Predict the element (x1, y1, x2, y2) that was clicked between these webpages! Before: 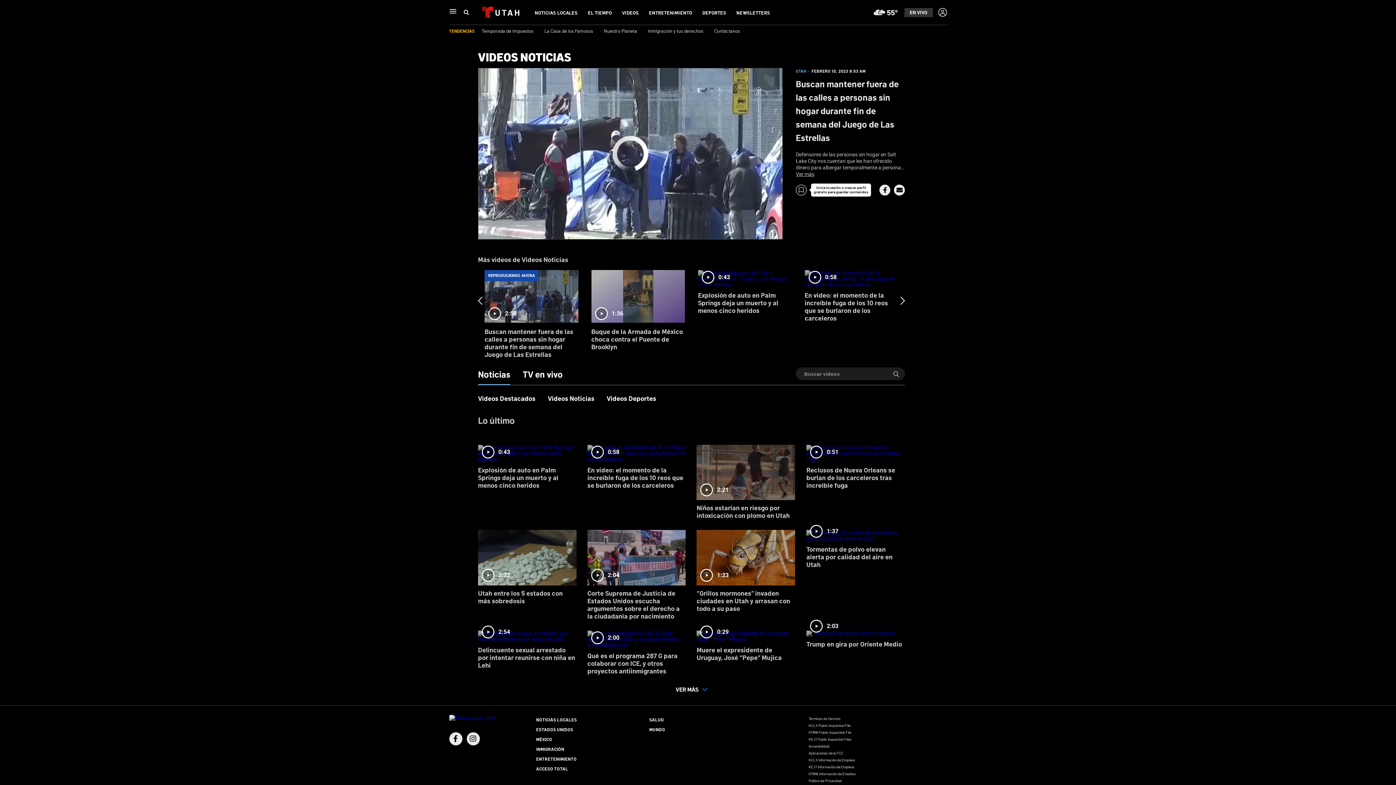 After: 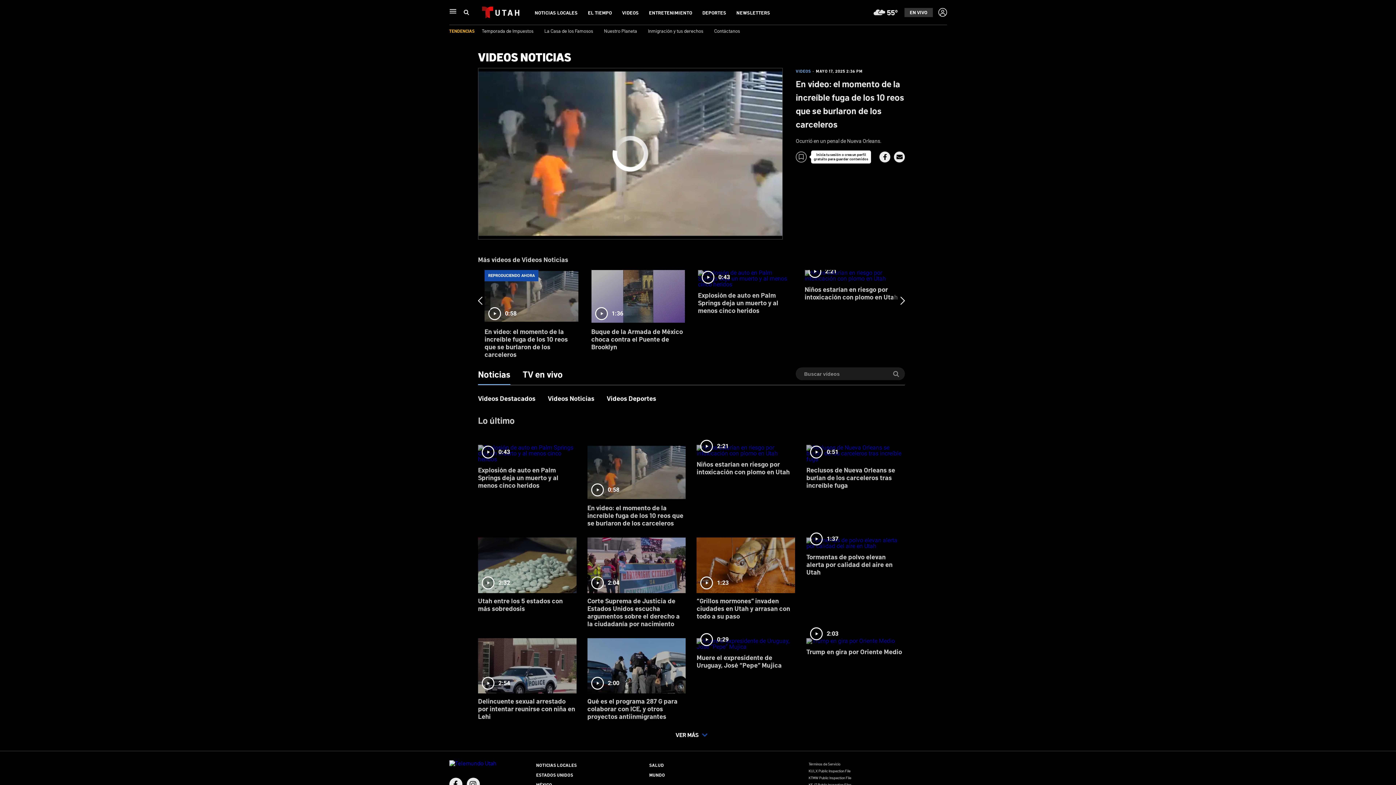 Action: label: 0:58
En video: el momento de la increíble fuga de los 10 reos que se burlaron de los carceleros bbox: (587, 440, 685, 494)